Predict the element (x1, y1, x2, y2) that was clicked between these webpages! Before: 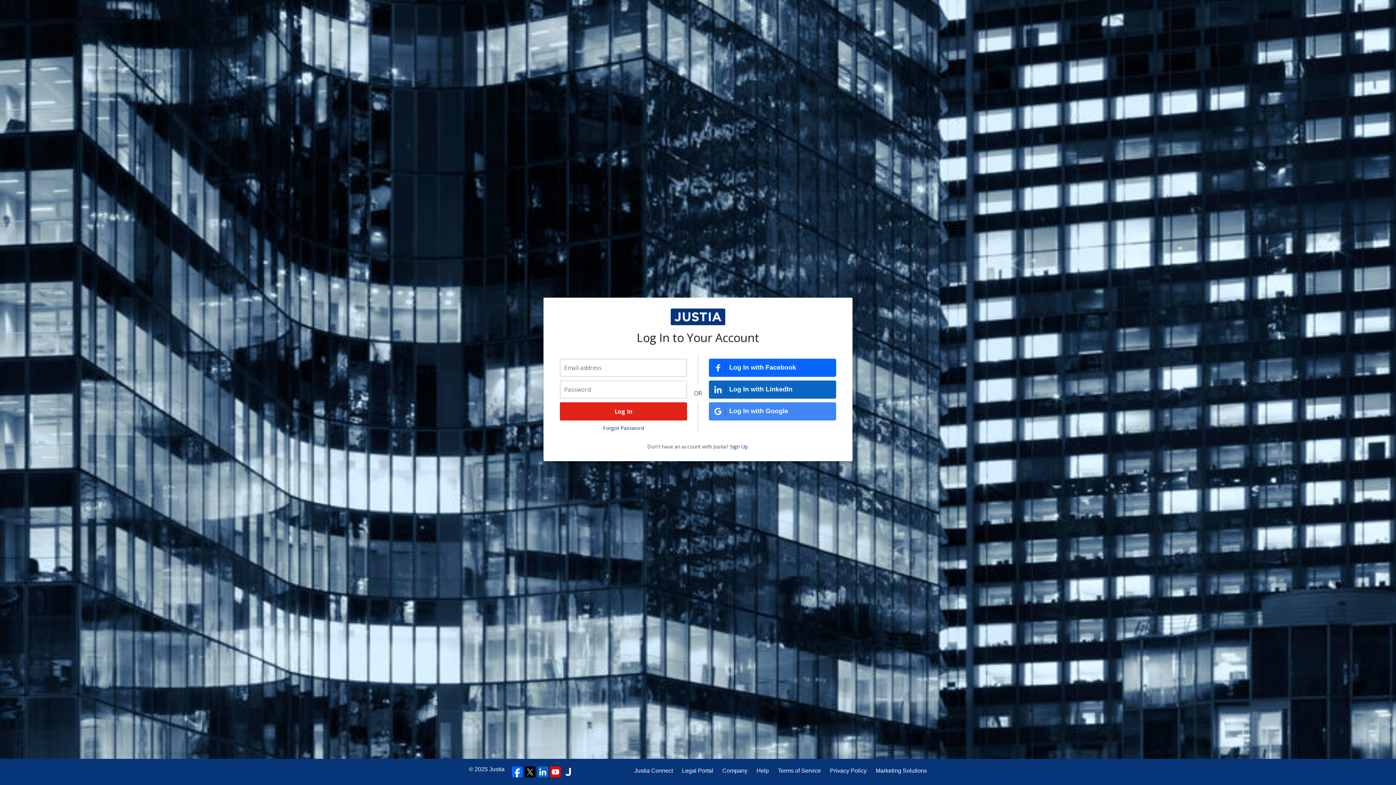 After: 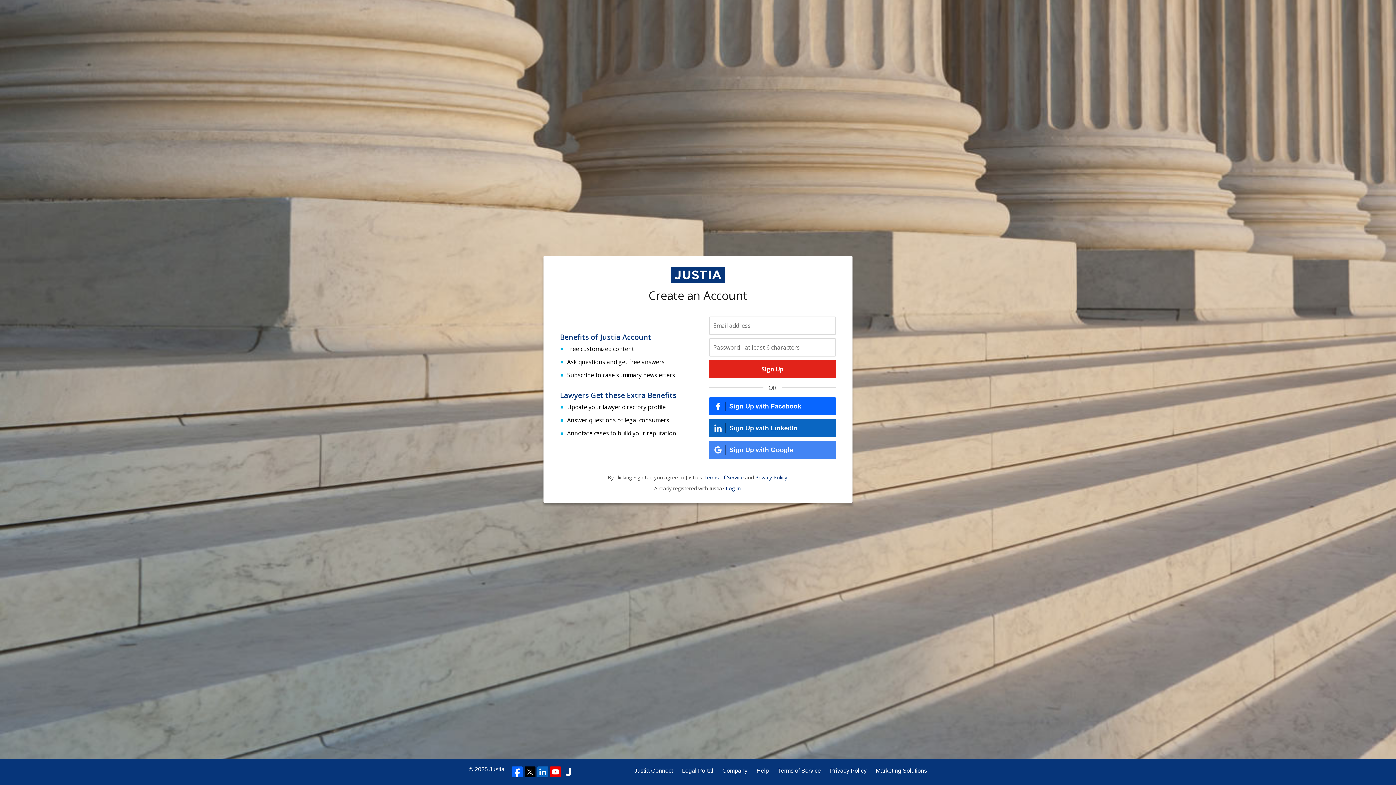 Action: label: Sign Up bbox: (730, 443, 747, 450)